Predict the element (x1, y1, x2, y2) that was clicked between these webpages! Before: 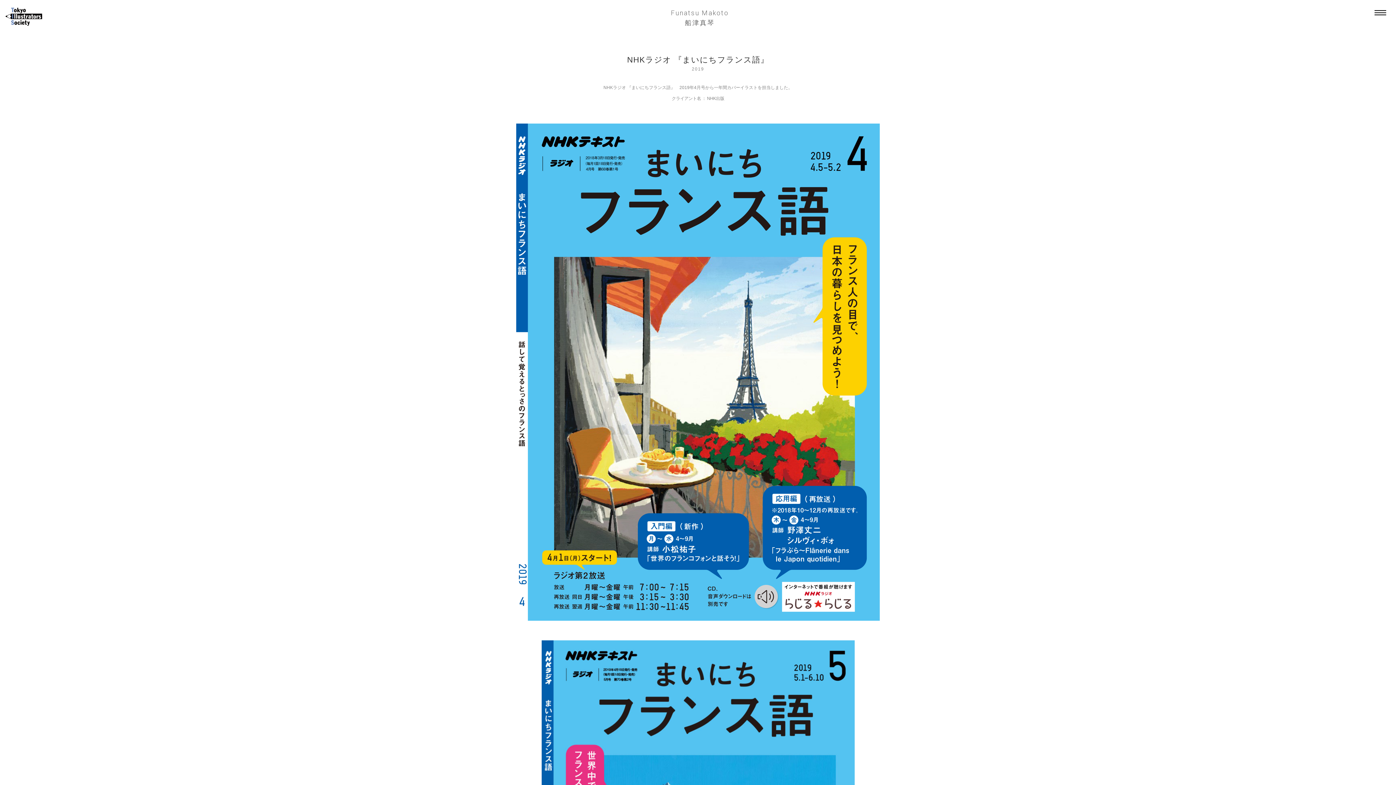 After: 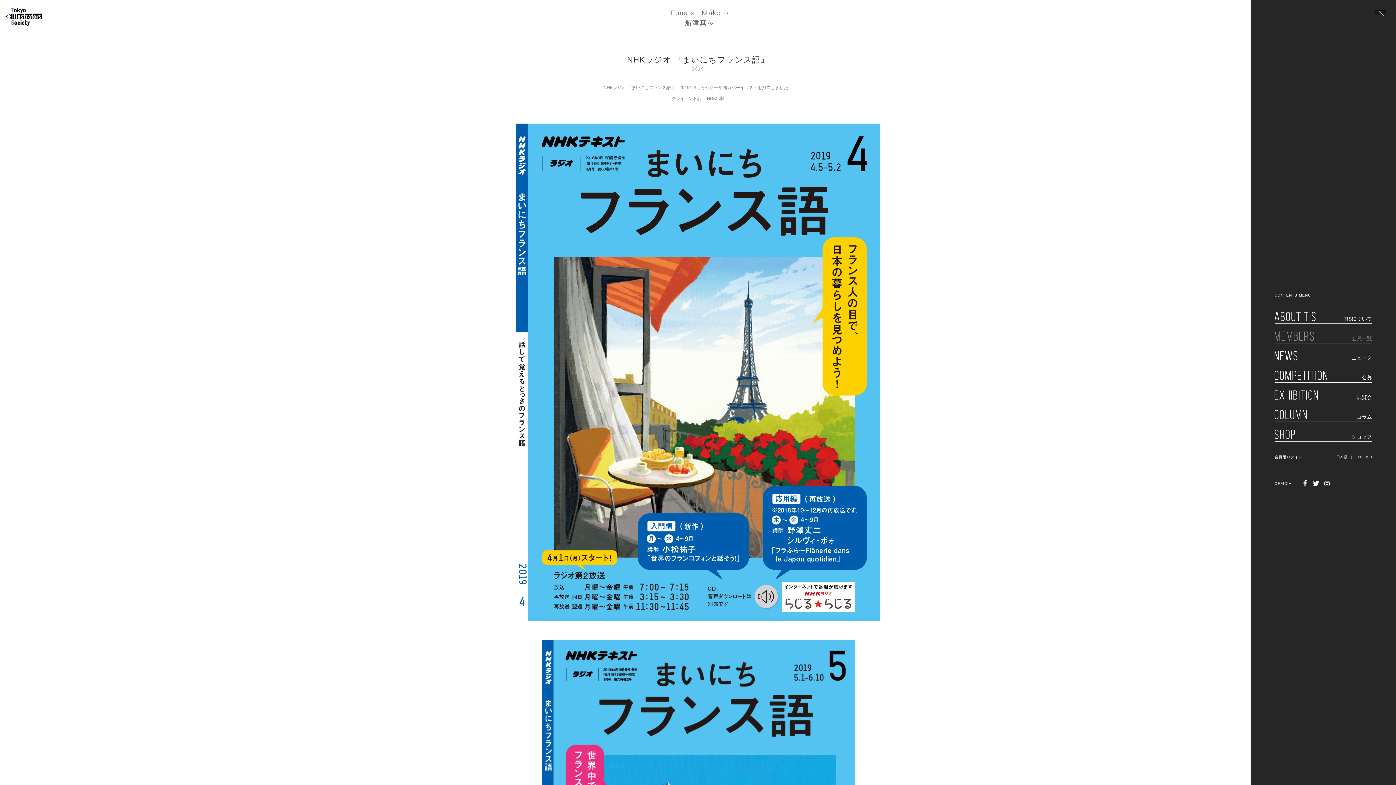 Action: bbox: (1374, 10, 1386, 16)